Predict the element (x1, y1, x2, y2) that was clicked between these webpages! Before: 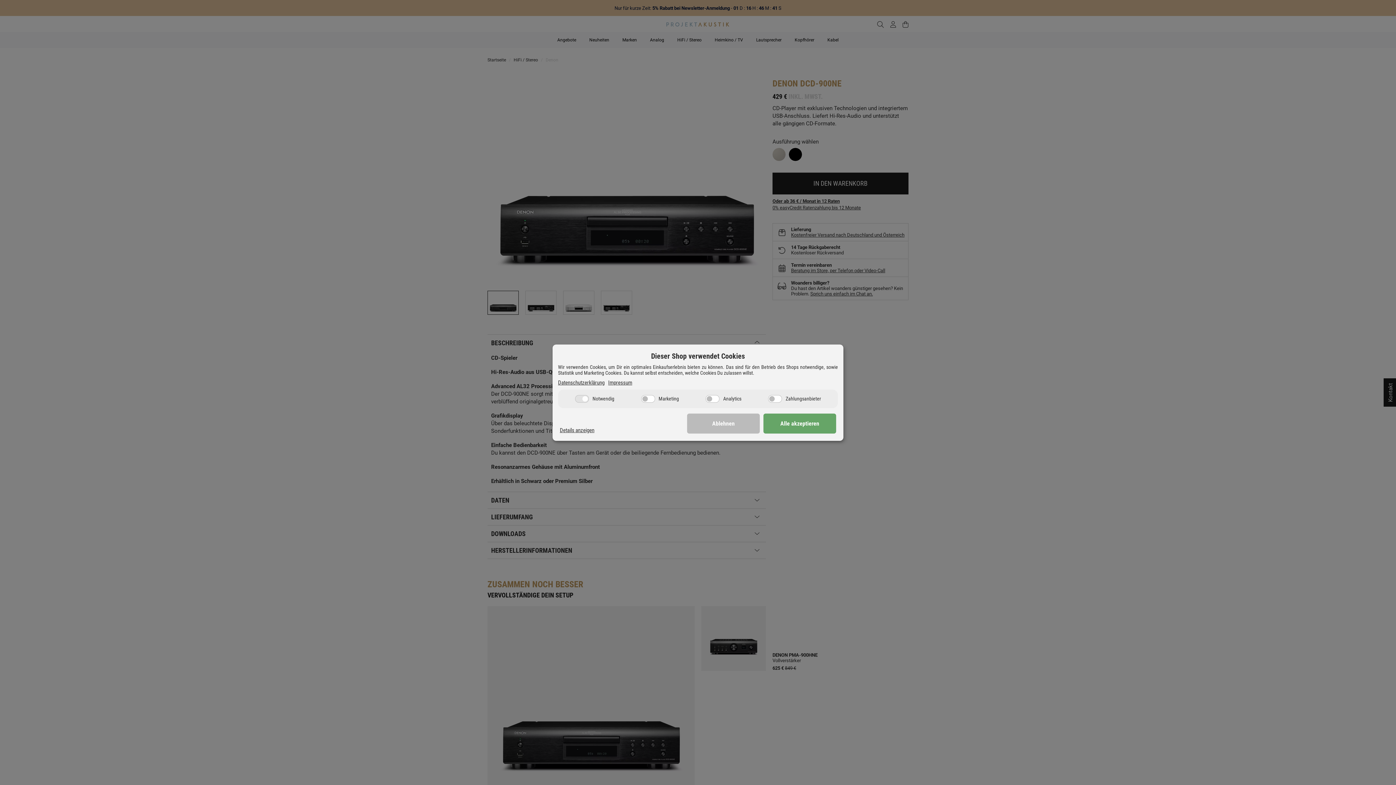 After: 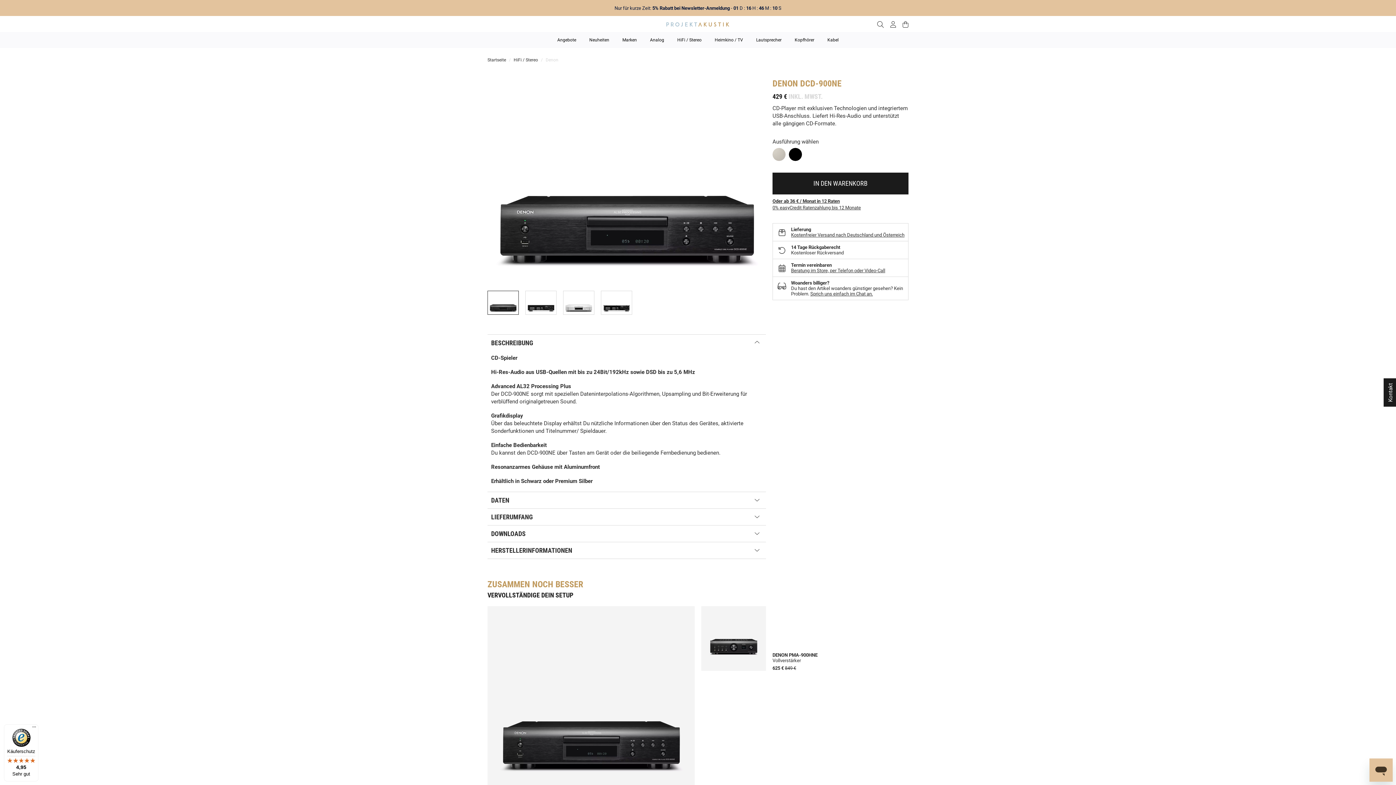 Action: label: Alle akzeptieren bbox: (763, 413, 836, 433)